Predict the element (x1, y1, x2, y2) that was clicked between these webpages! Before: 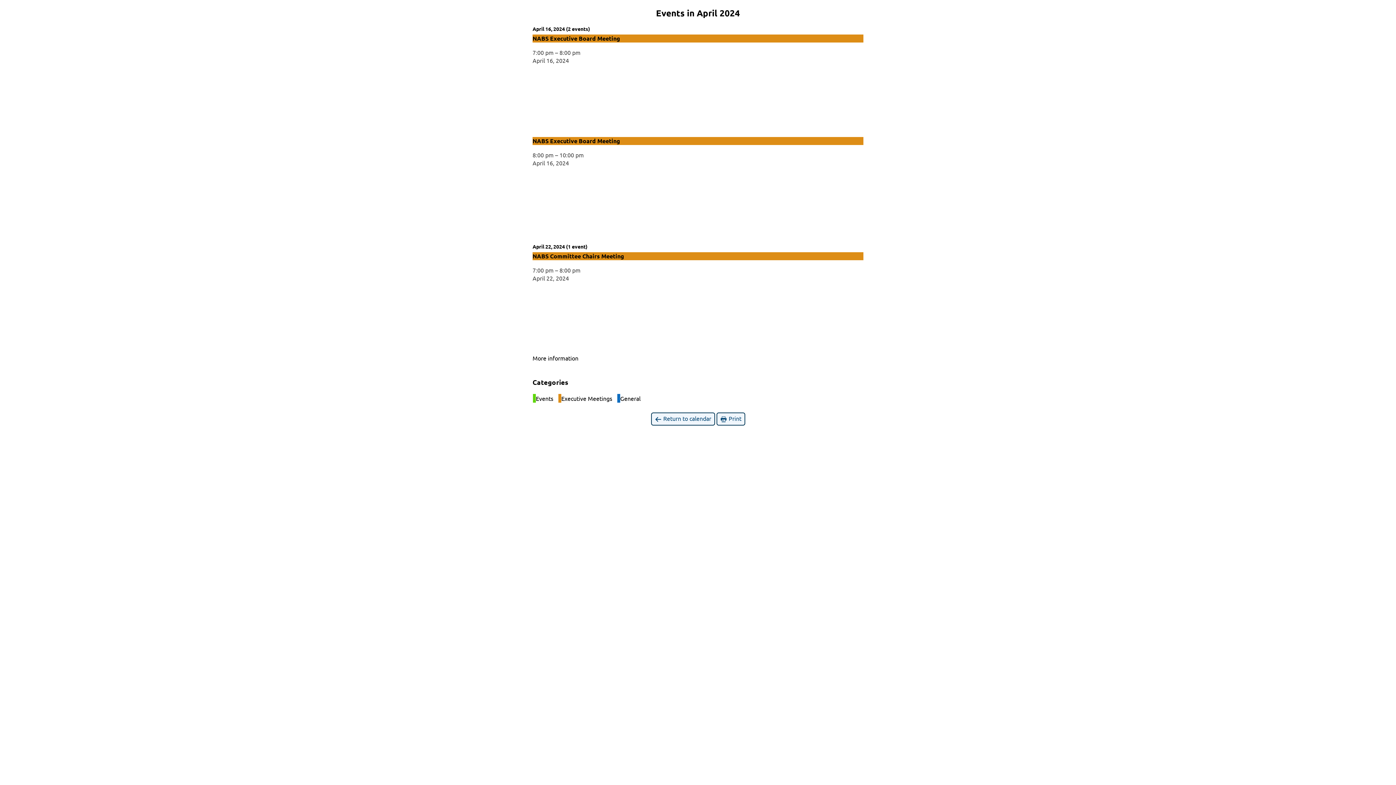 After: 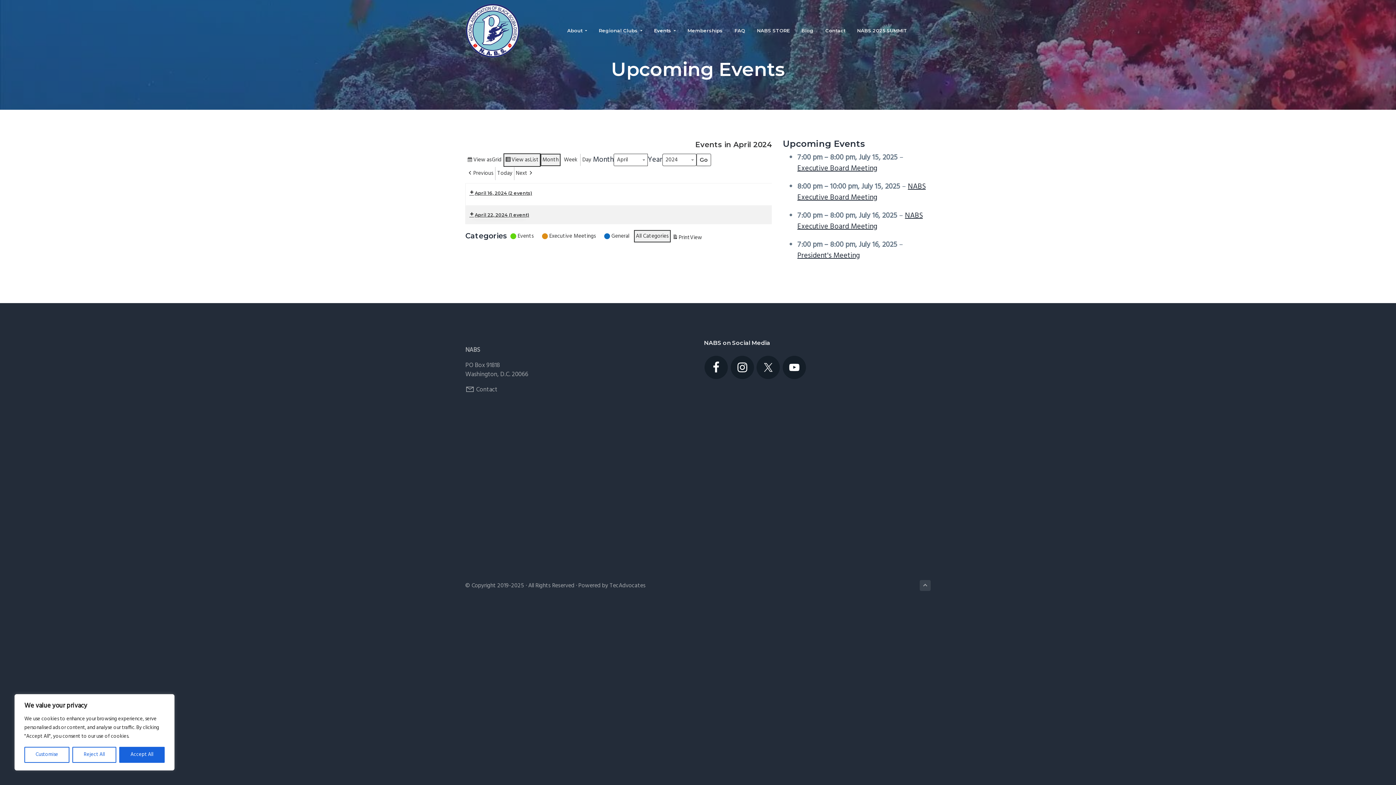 Action: bbox: (651, 412, 715, 425) label:  Return to calendar